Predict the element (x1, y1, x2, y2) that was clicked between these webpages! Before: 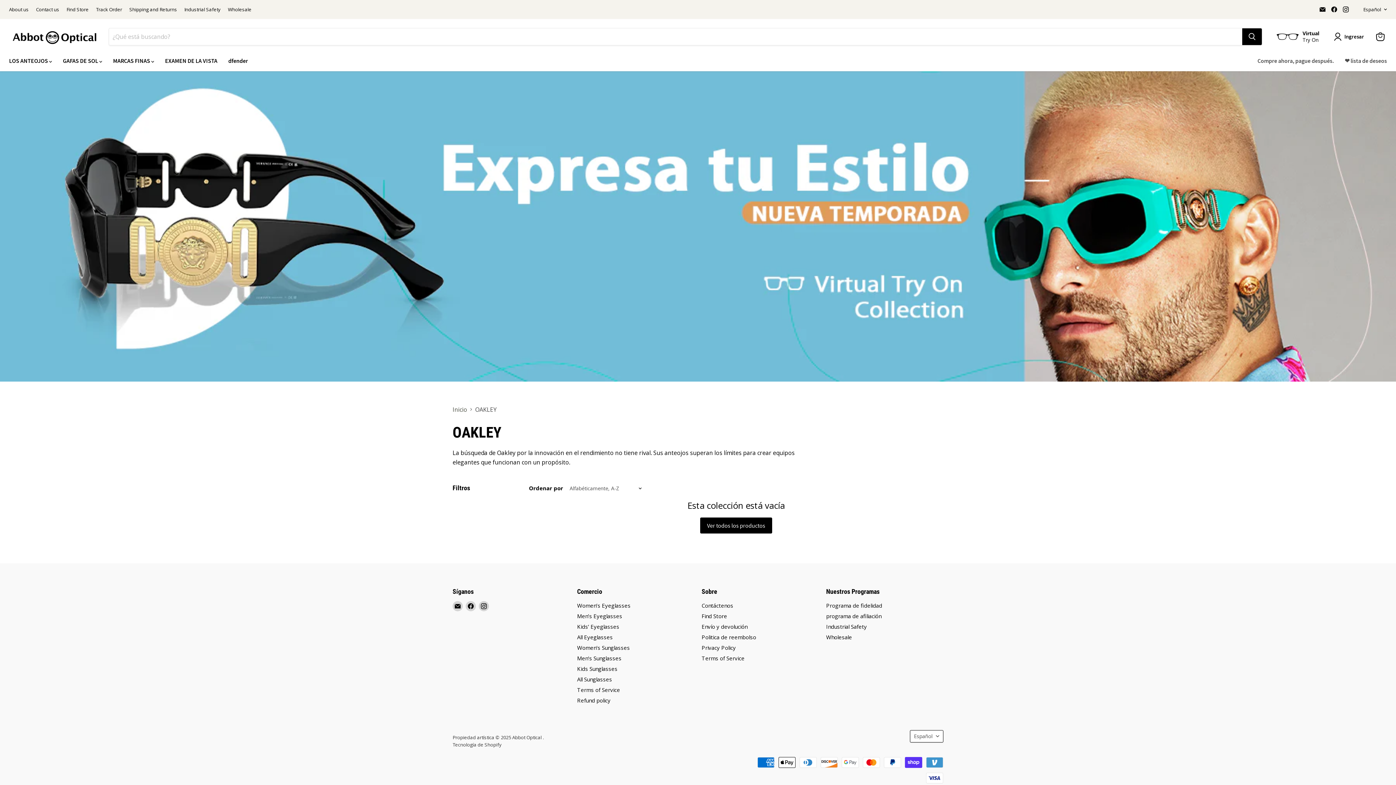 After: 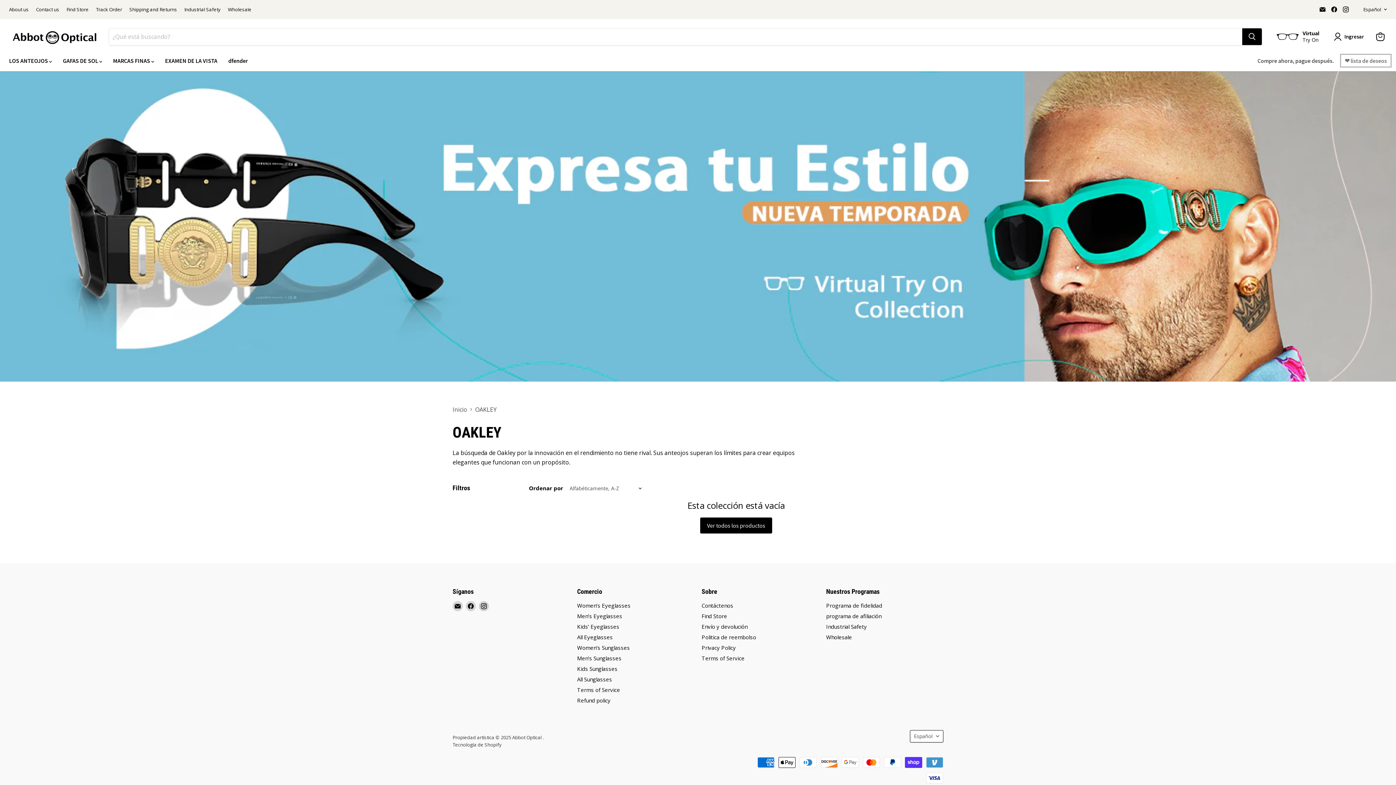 Action: label: ❤️ lista de deseos bbox: (1339, 53, 1392, 68)